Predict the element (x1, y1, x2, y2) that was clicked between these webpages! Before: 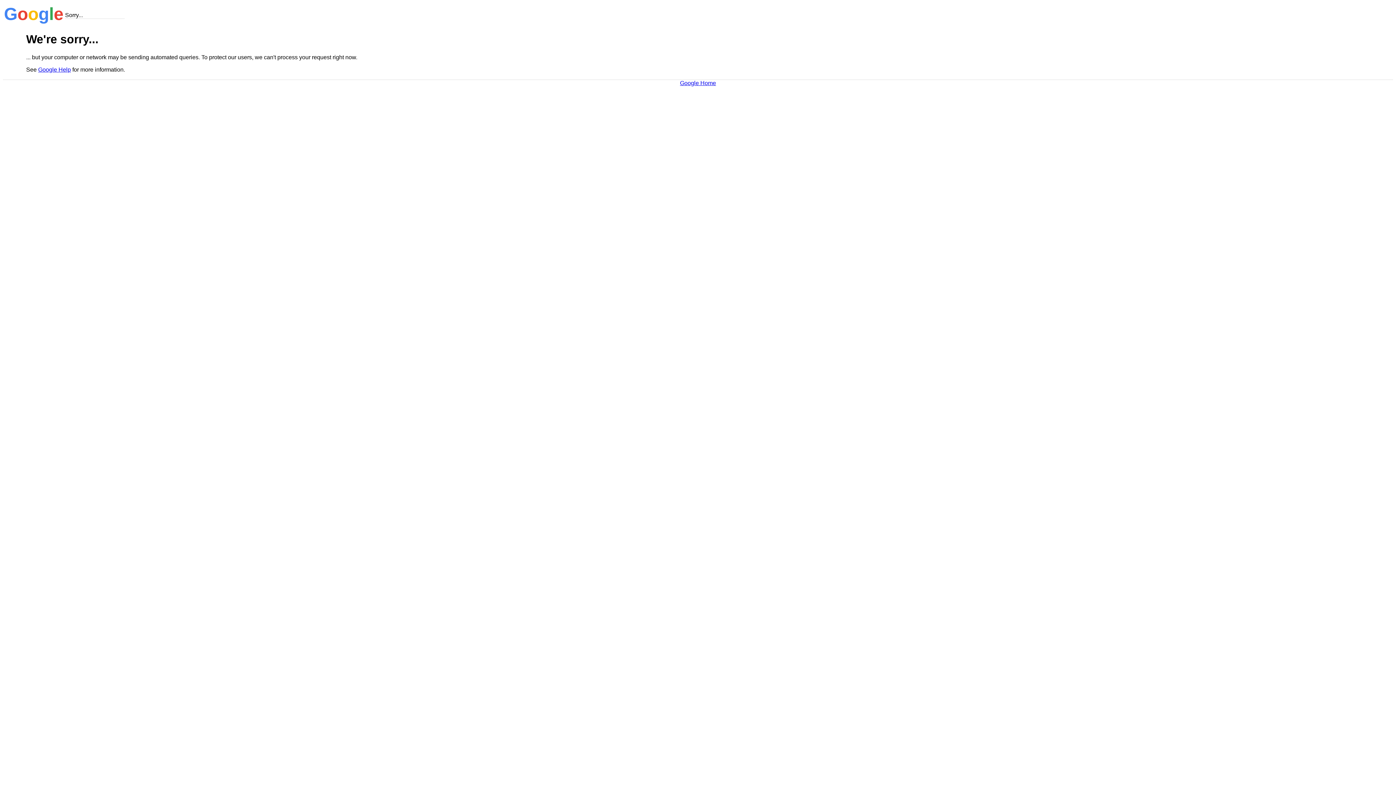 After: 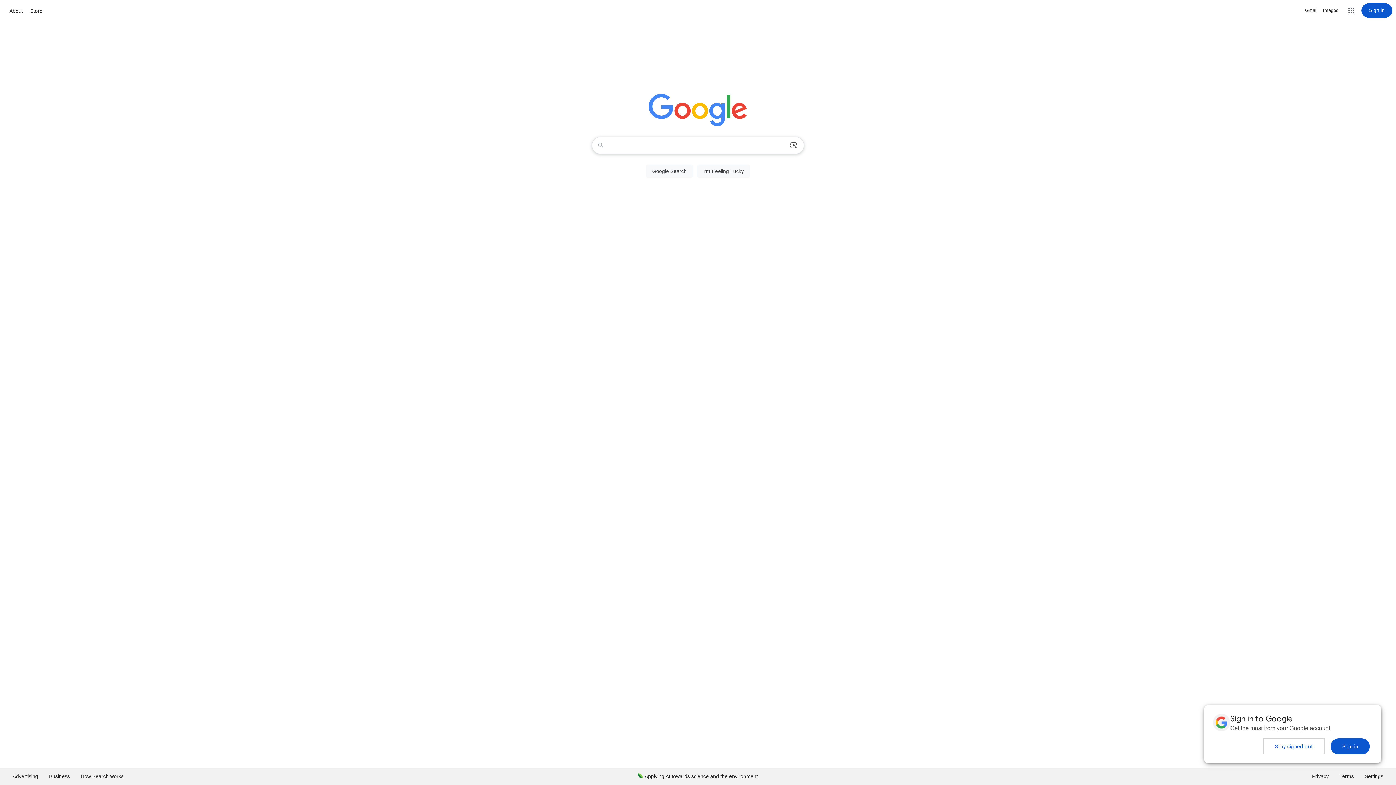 Action: bbox: (680, 79, 716, 86) label: Google Home